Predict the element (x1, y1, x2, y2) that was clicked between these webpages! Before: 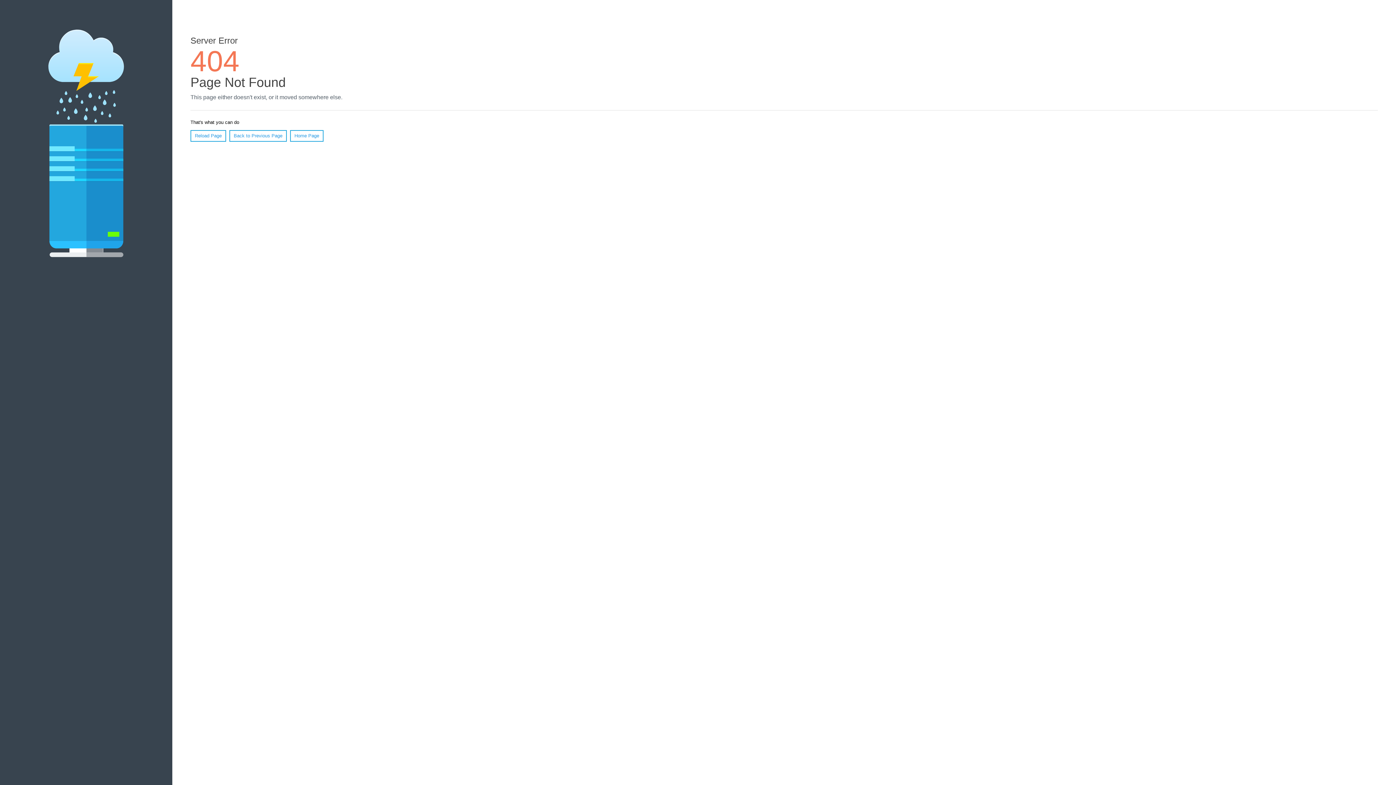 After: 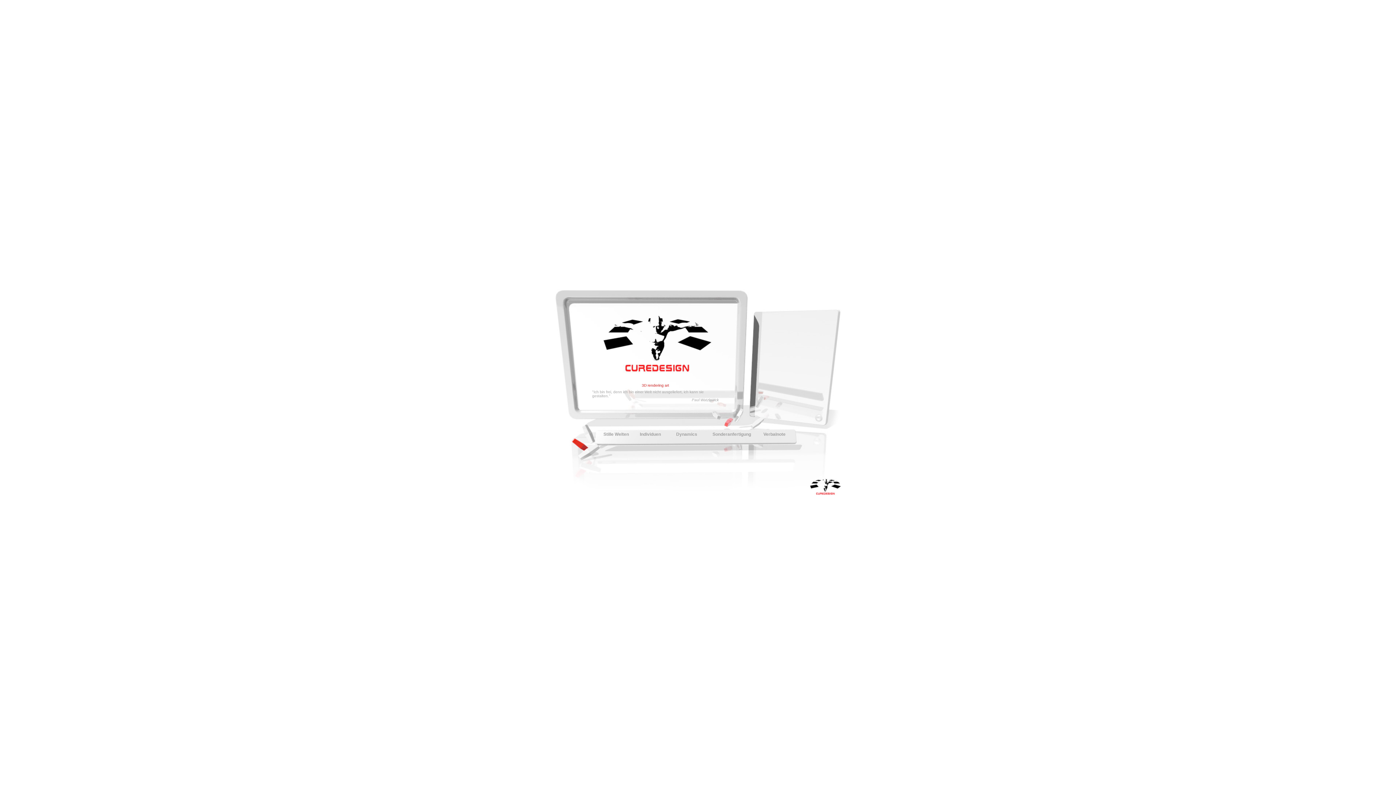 Action: bbox: (290, 130, 323, 141) label: Home Page